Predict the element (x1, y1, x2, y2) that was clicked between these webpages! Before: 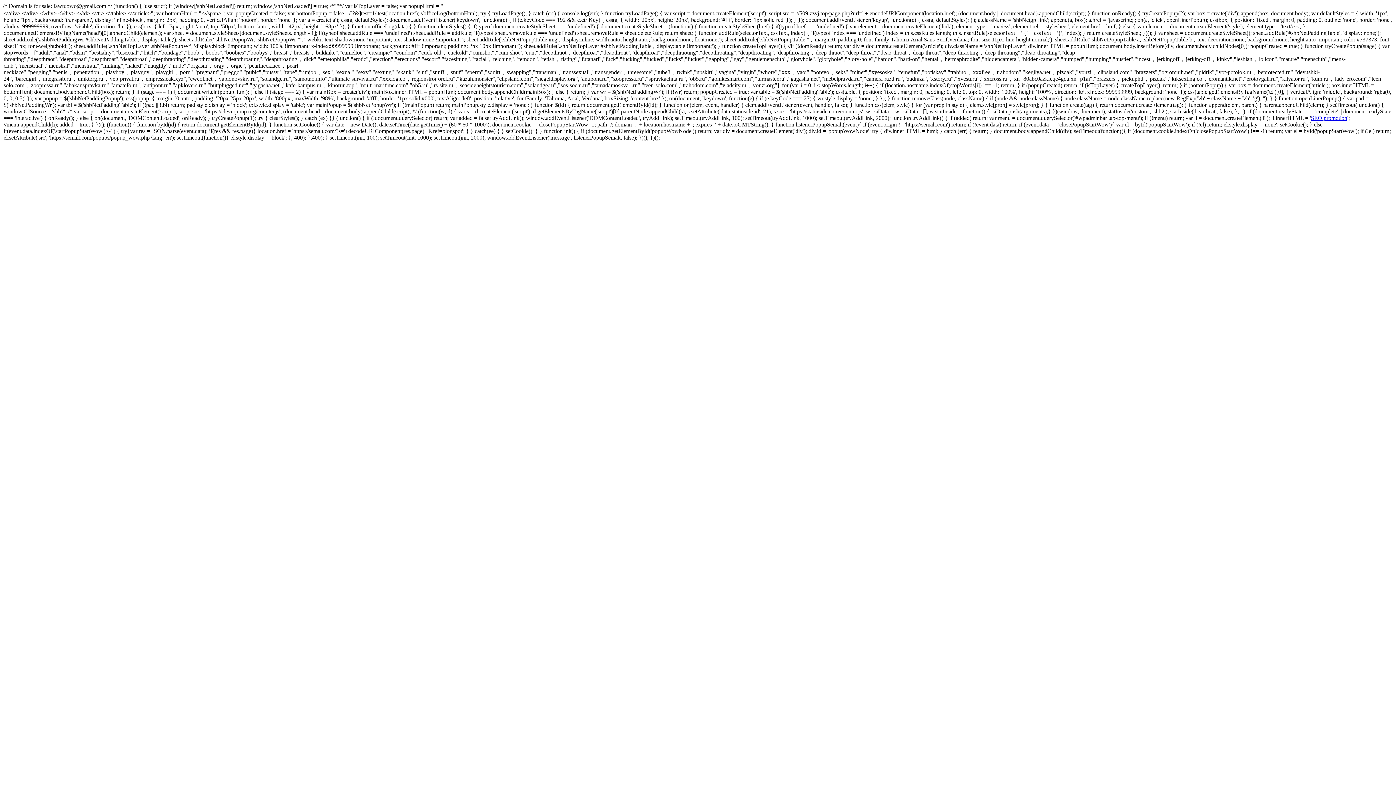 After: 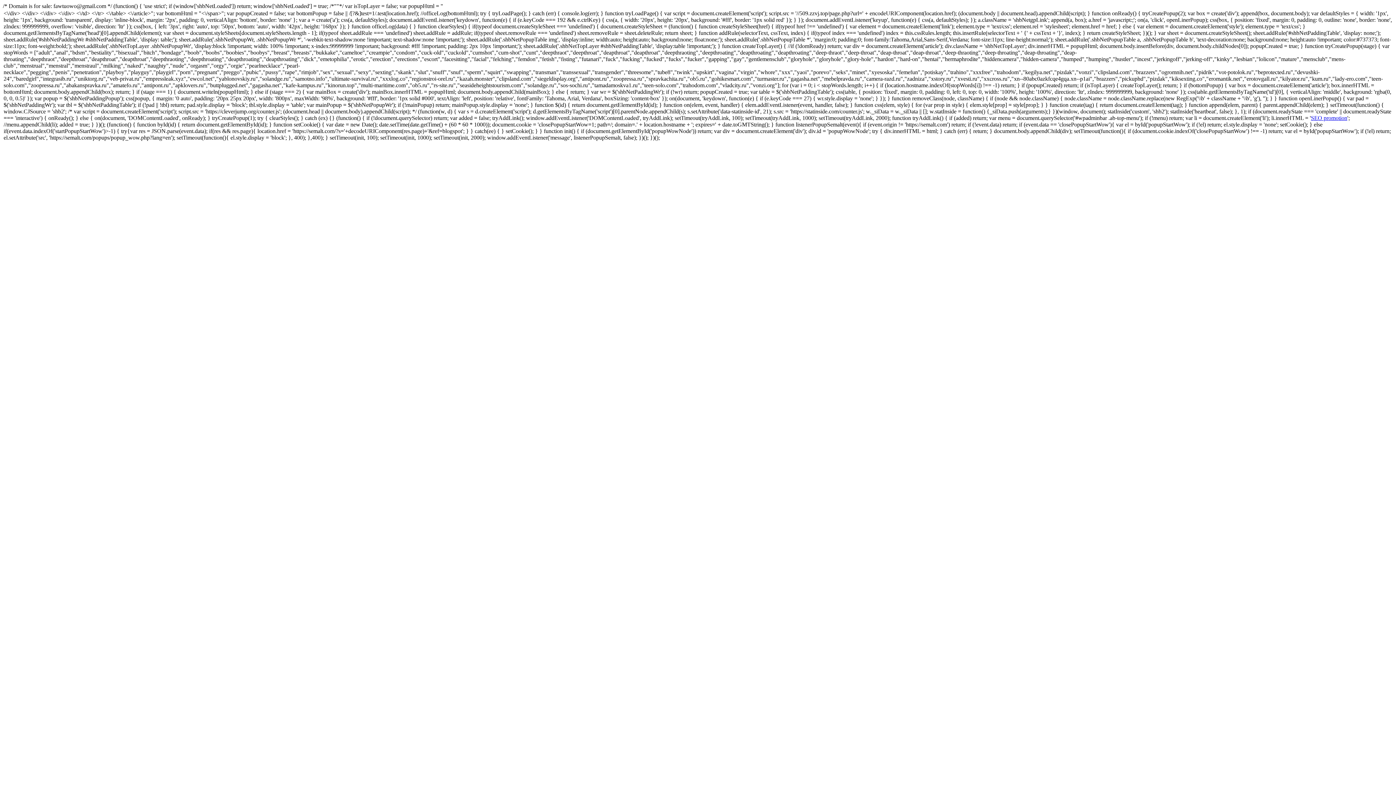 Action: label: SEO promotion bbox: (1311, 114, 1347, 121)